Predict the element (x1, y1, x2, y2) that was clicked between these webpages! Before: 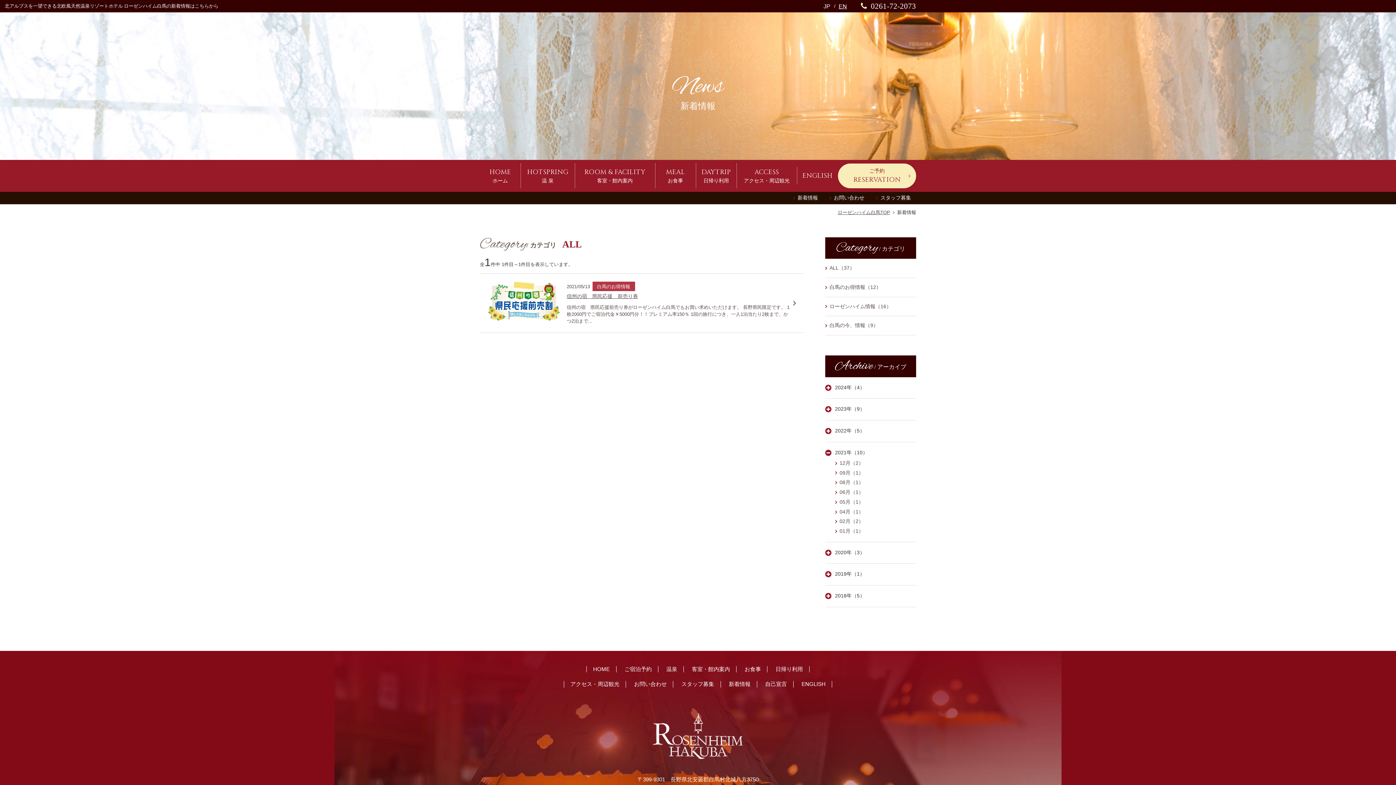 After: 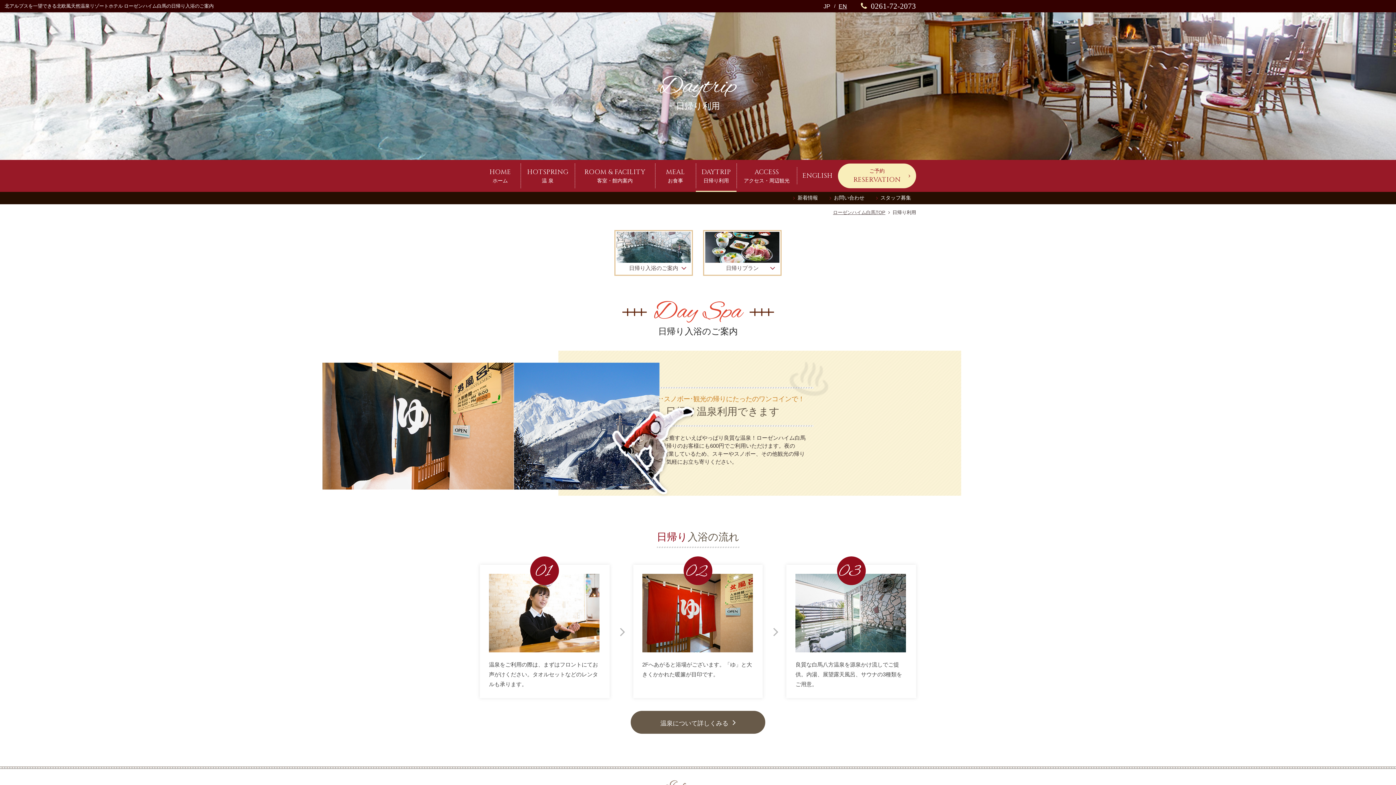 Action: label: DAYTRIP
日帰り利用 bbox: (696, 163, 736, 188)